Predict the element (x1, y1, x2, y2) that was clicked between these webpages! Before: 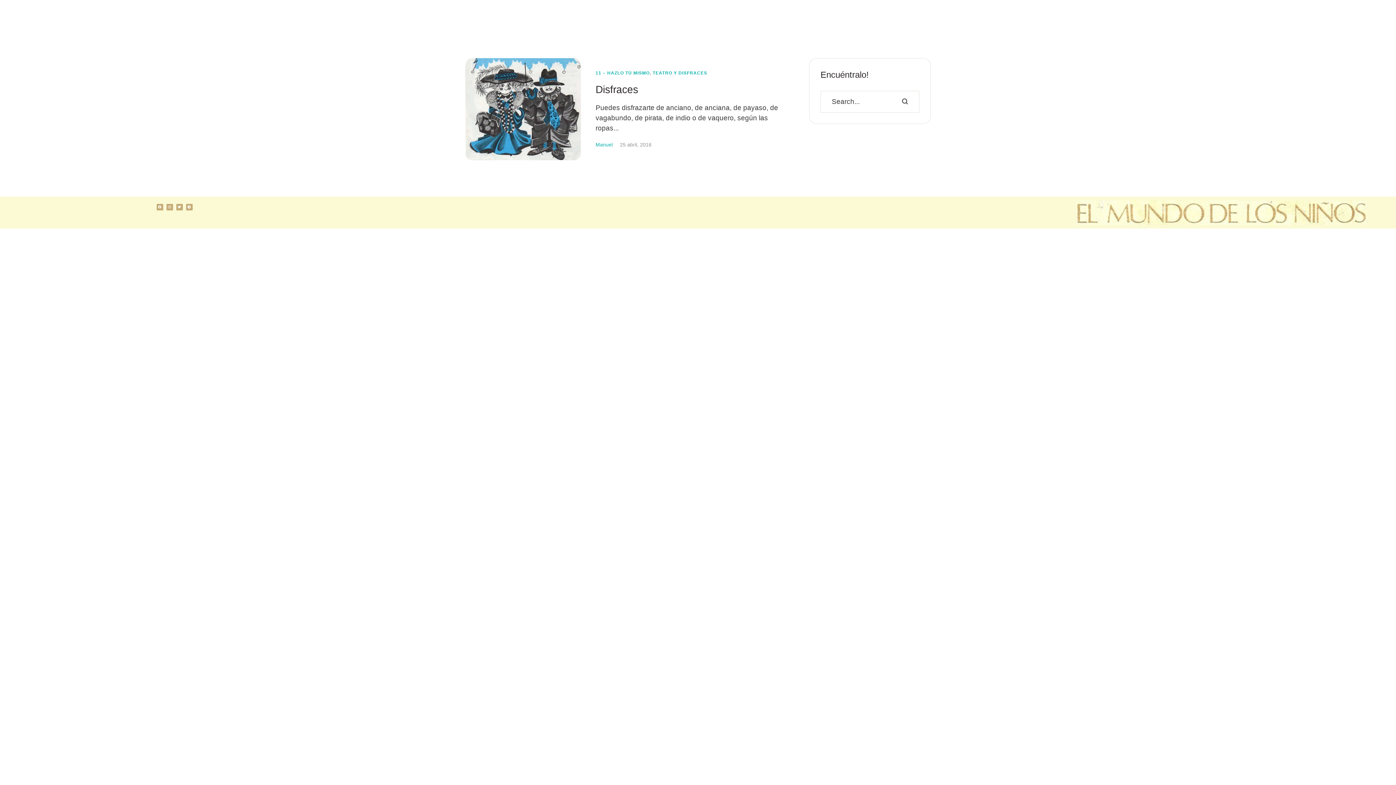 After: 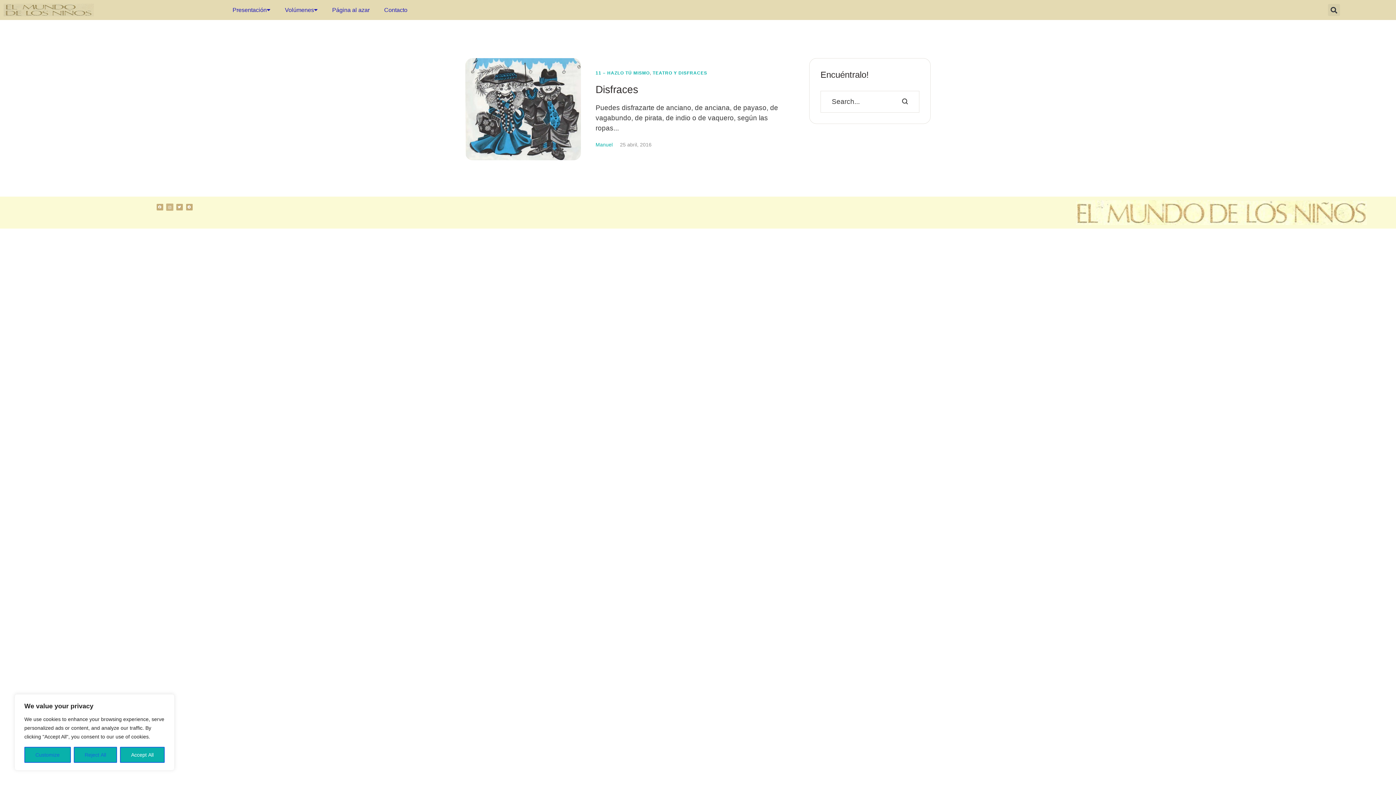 Action: label: Instagram bbox: (166, 203, 172, 210)